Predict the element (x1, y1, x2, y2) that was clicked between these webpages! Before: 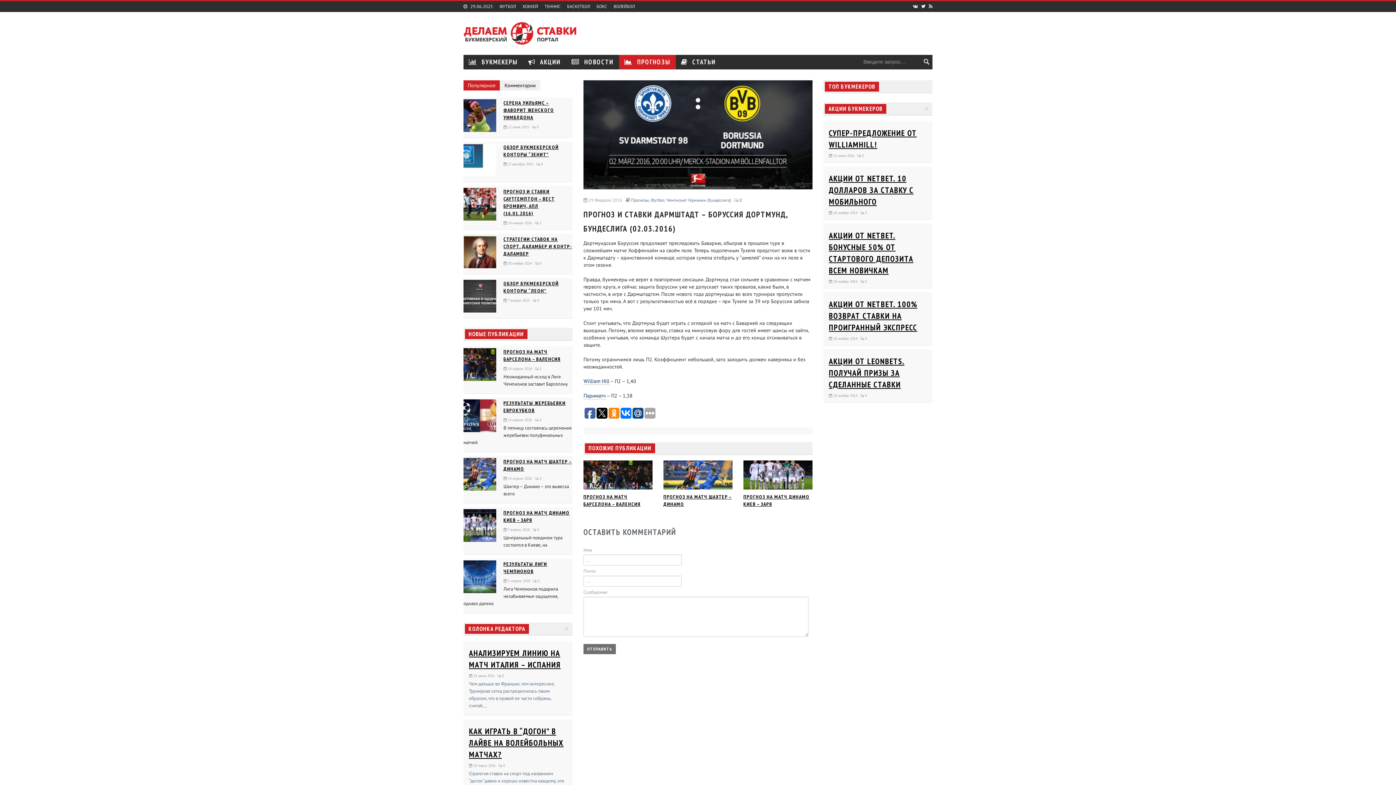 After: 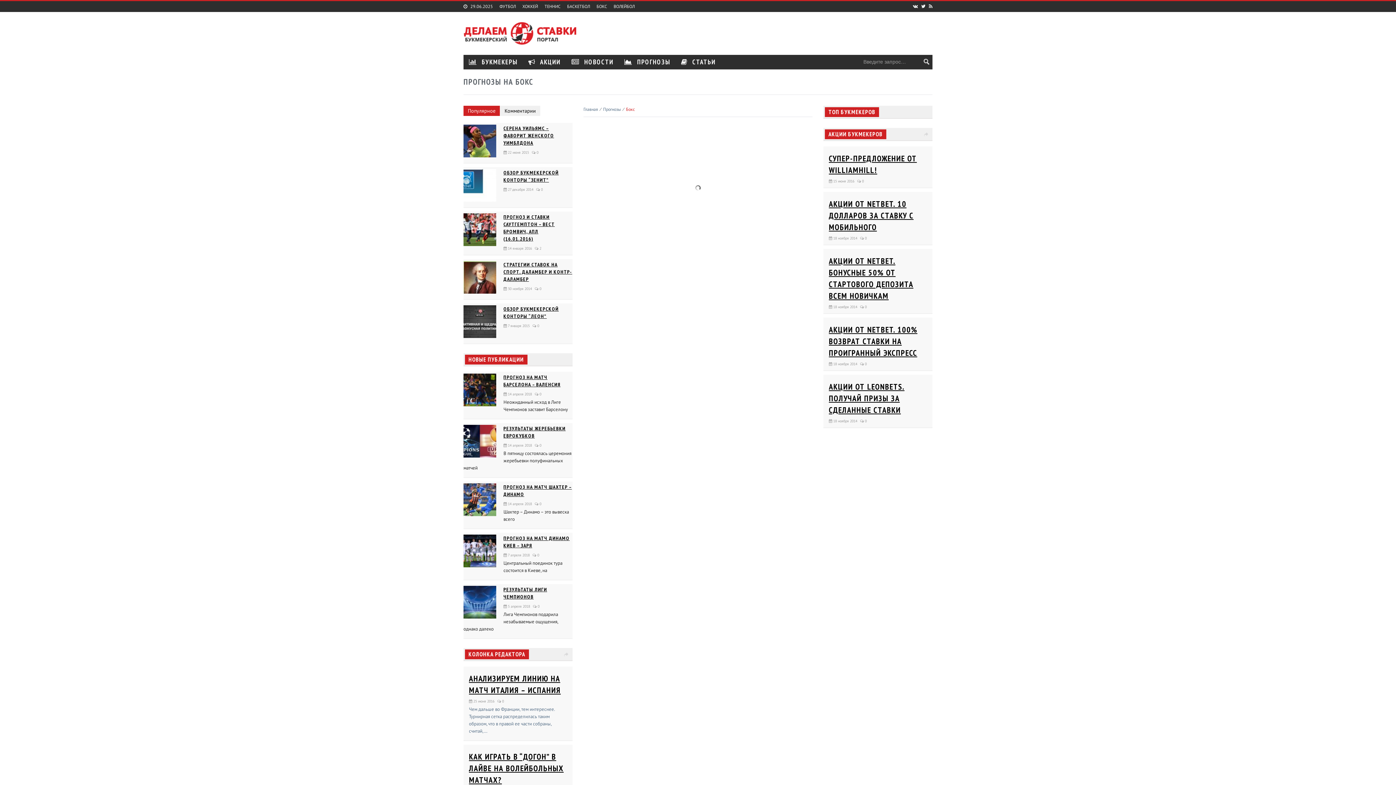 Action: bbox: (596, 4, 609, 8) label: БОКС